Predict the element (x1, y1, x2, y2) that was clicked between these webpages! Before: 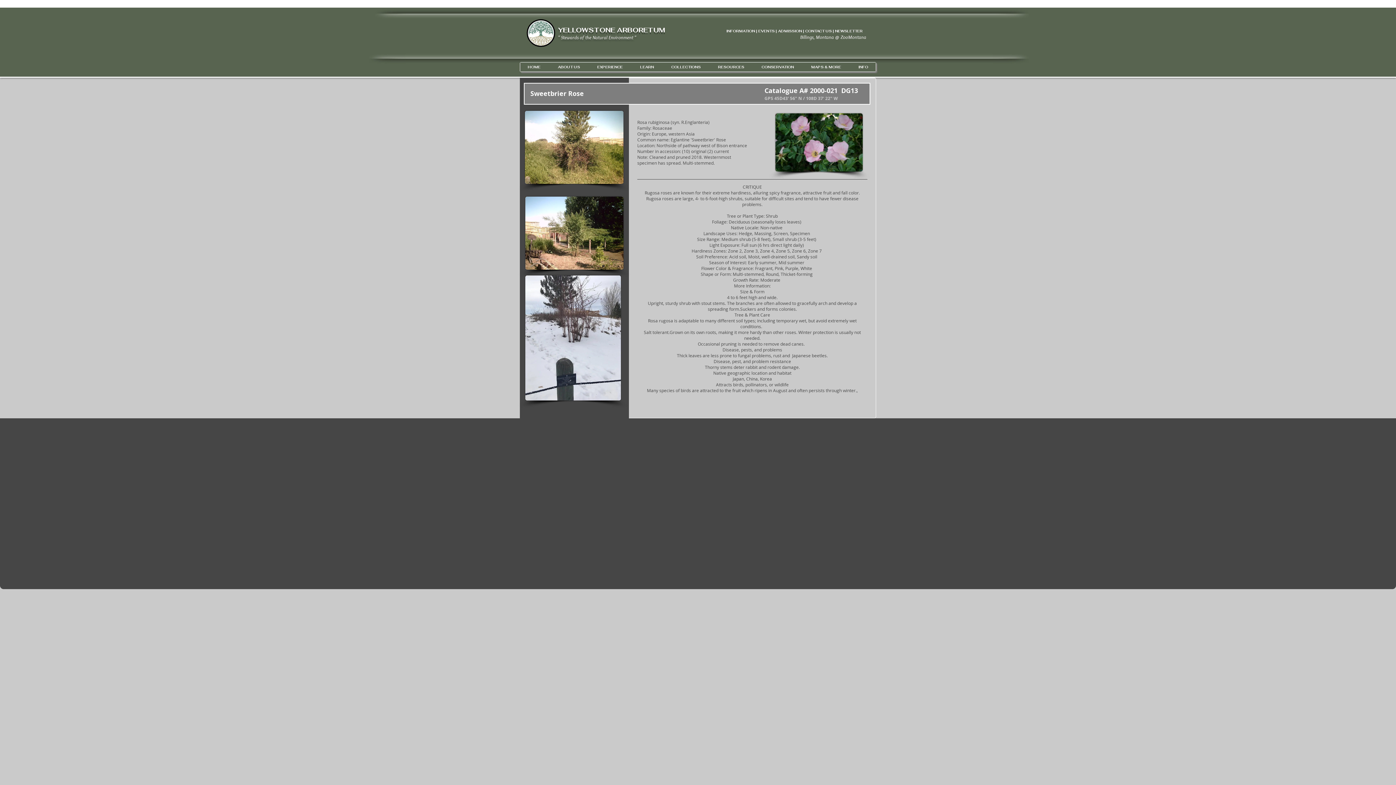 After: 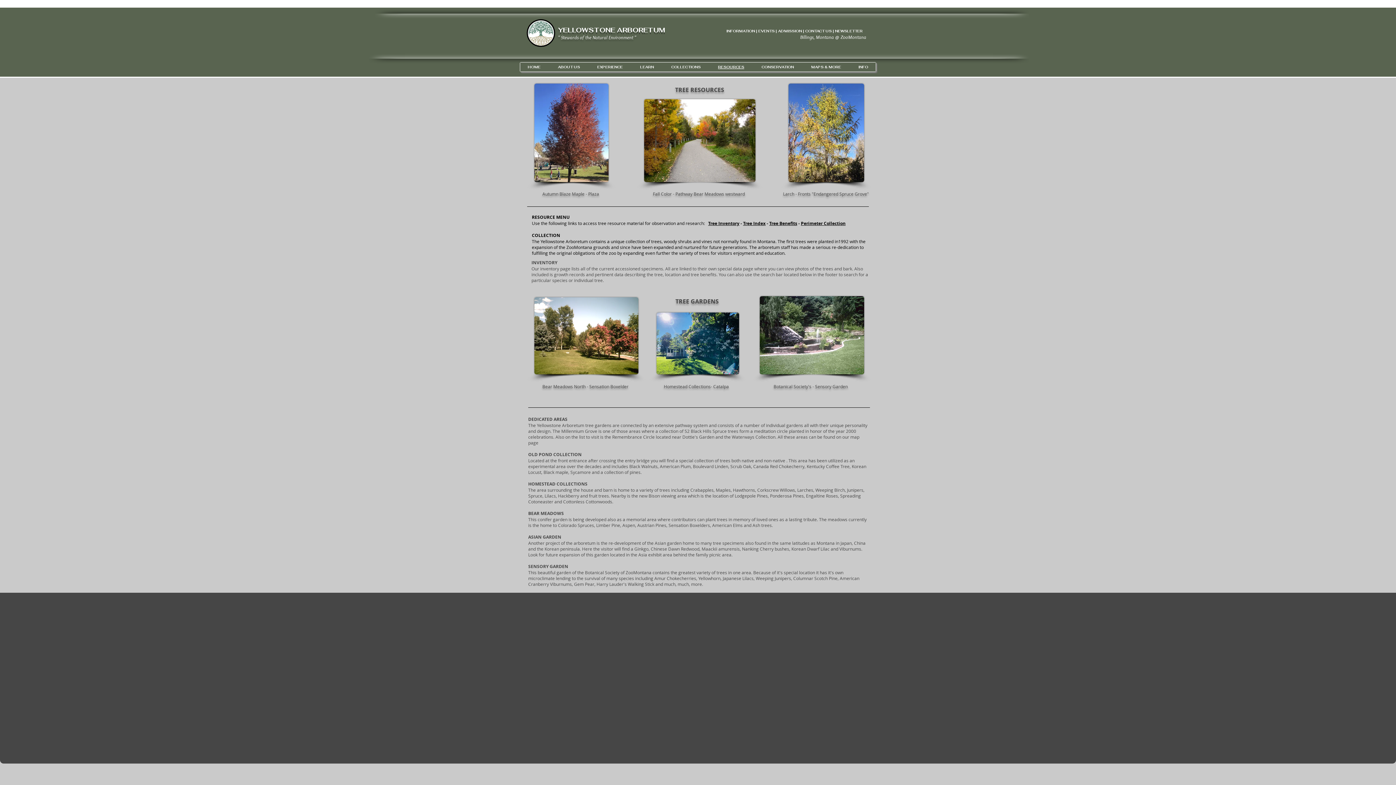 Action: bbox: (710, 62, 752, 71) label: RESOURCES